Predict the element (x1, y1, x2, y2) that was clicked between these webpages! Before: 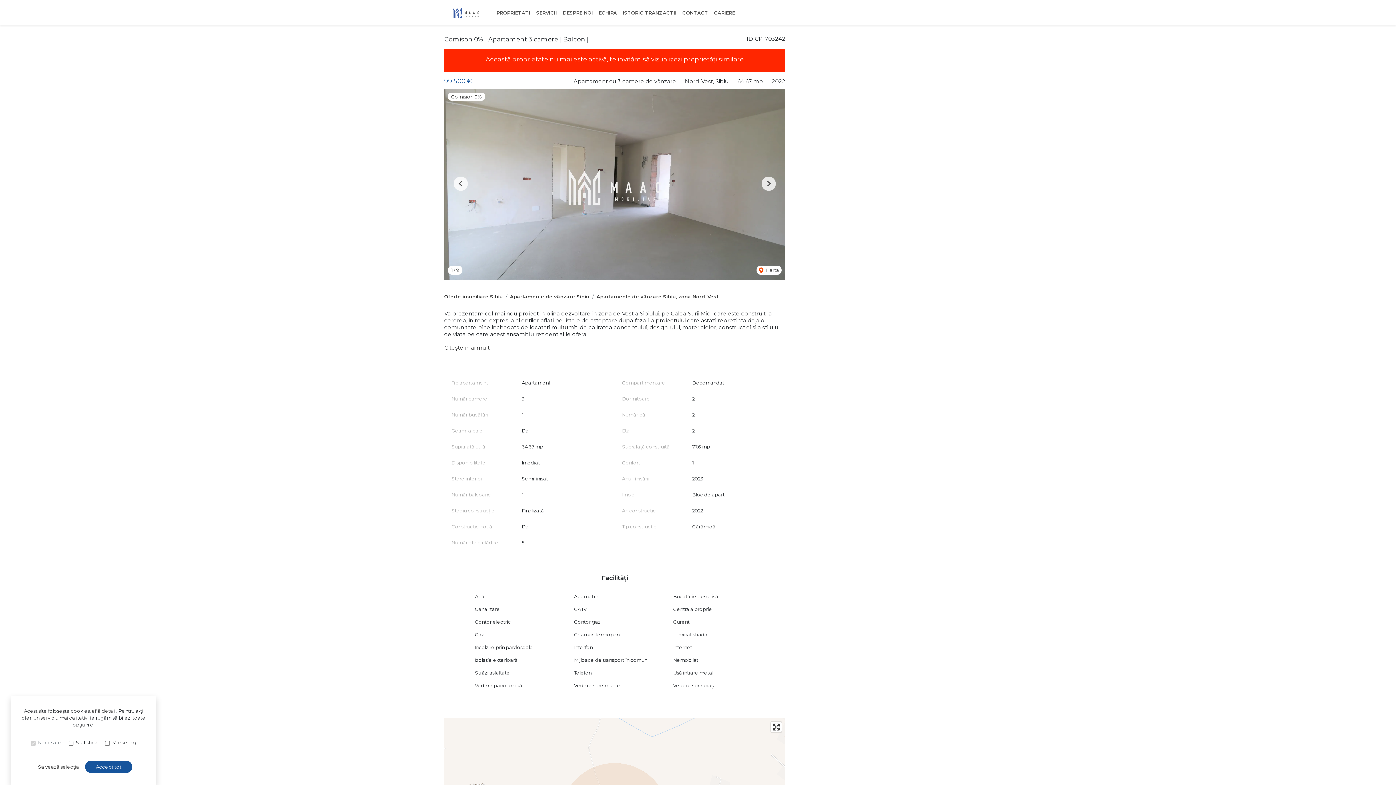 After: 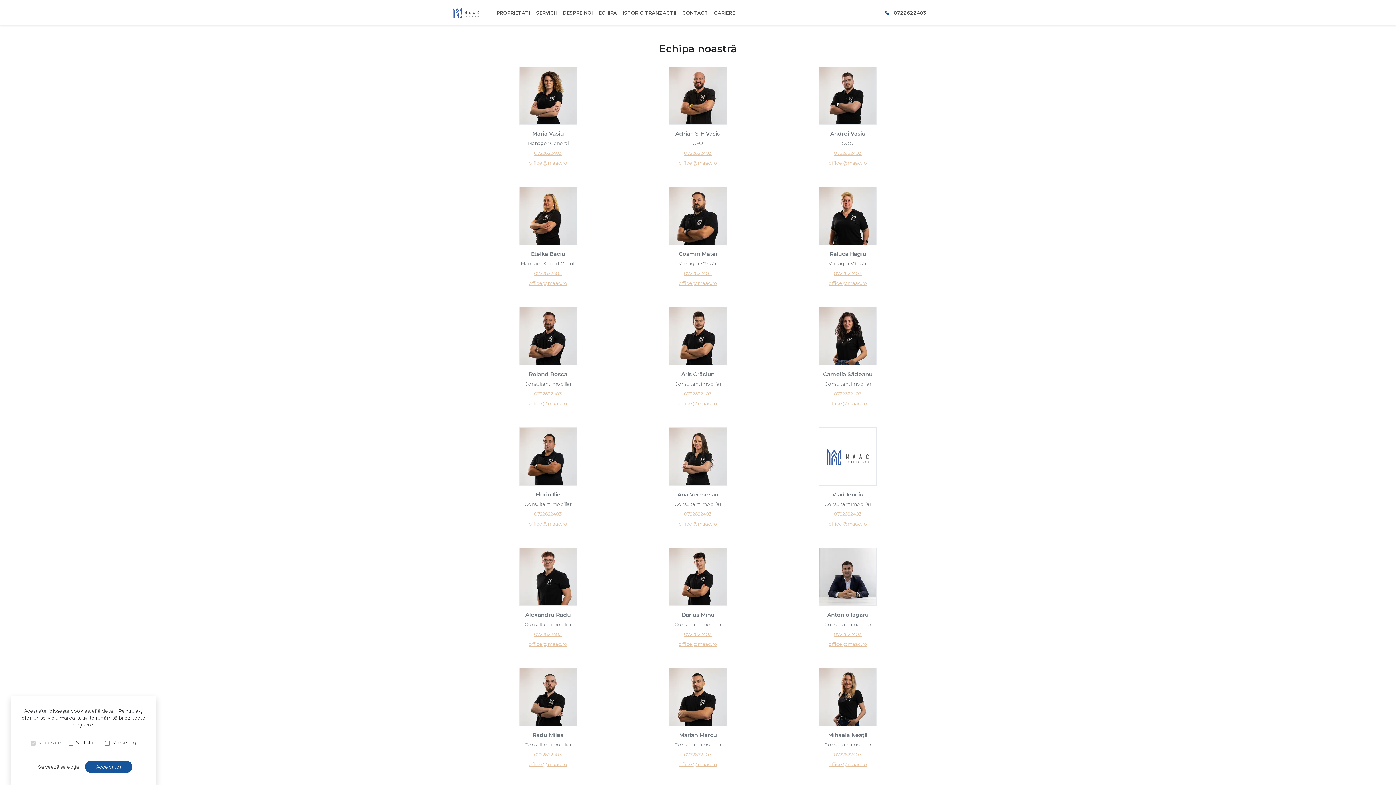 Action: bbox: (596, 6, 620, 19) label: ECHIPA